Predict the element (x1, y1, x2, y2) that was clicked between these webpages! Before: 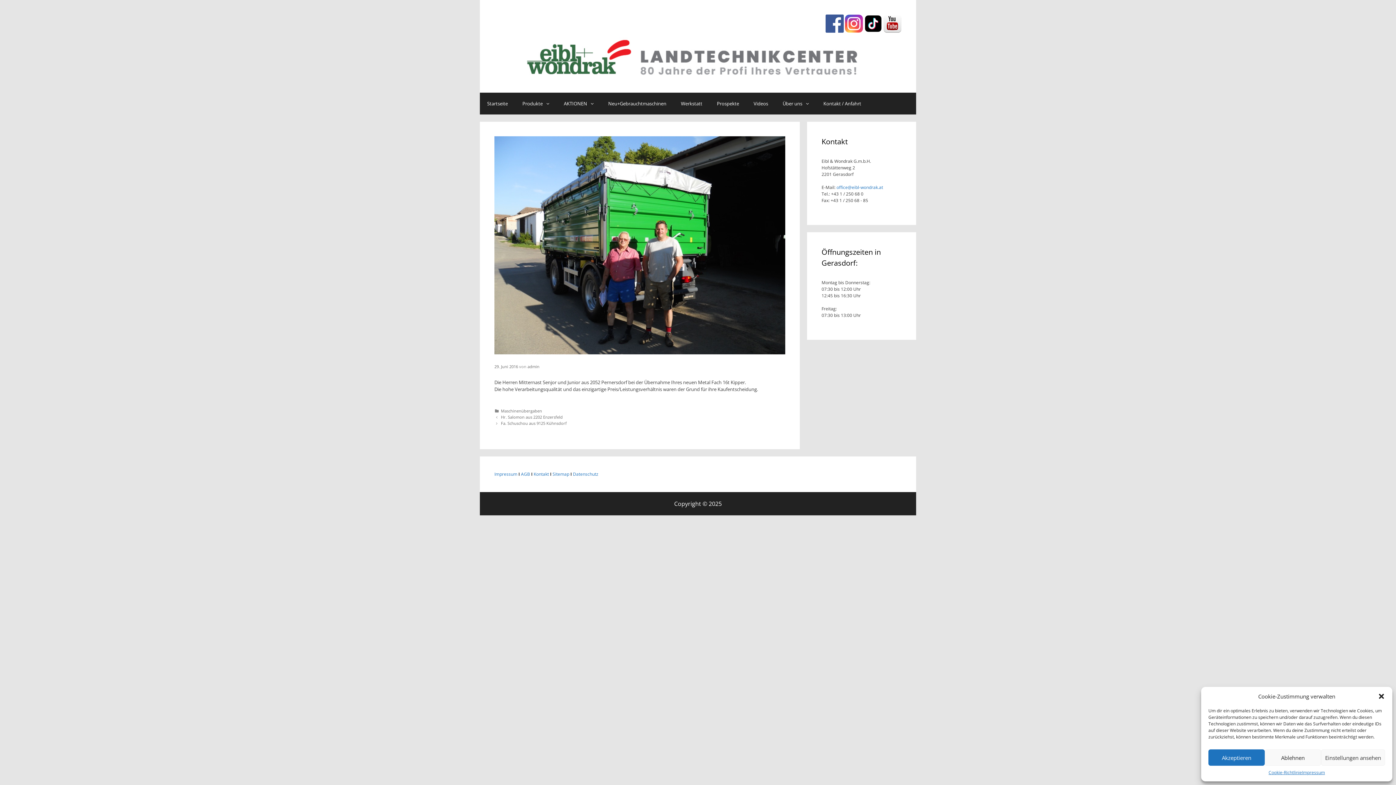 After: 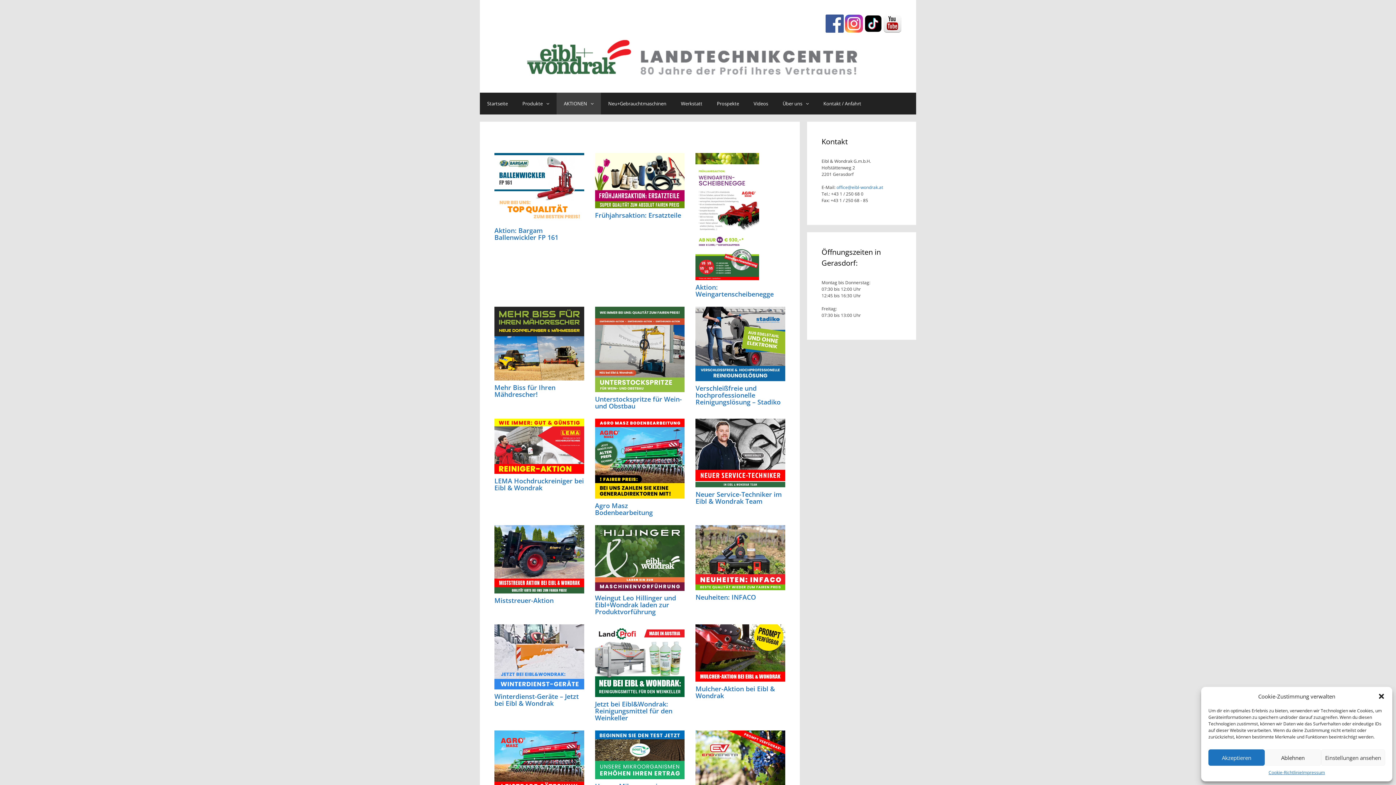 Action: bbox: (587, 92, 601, 114)